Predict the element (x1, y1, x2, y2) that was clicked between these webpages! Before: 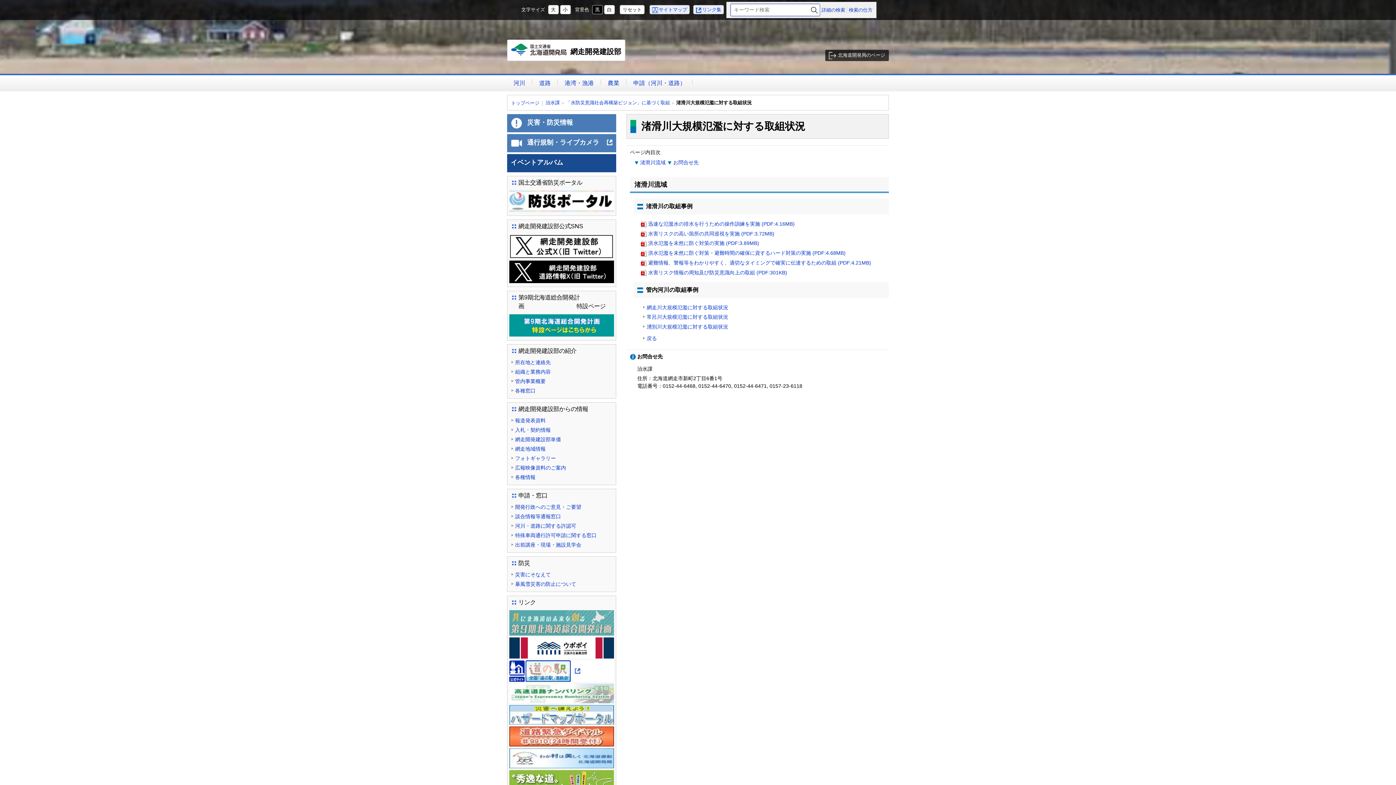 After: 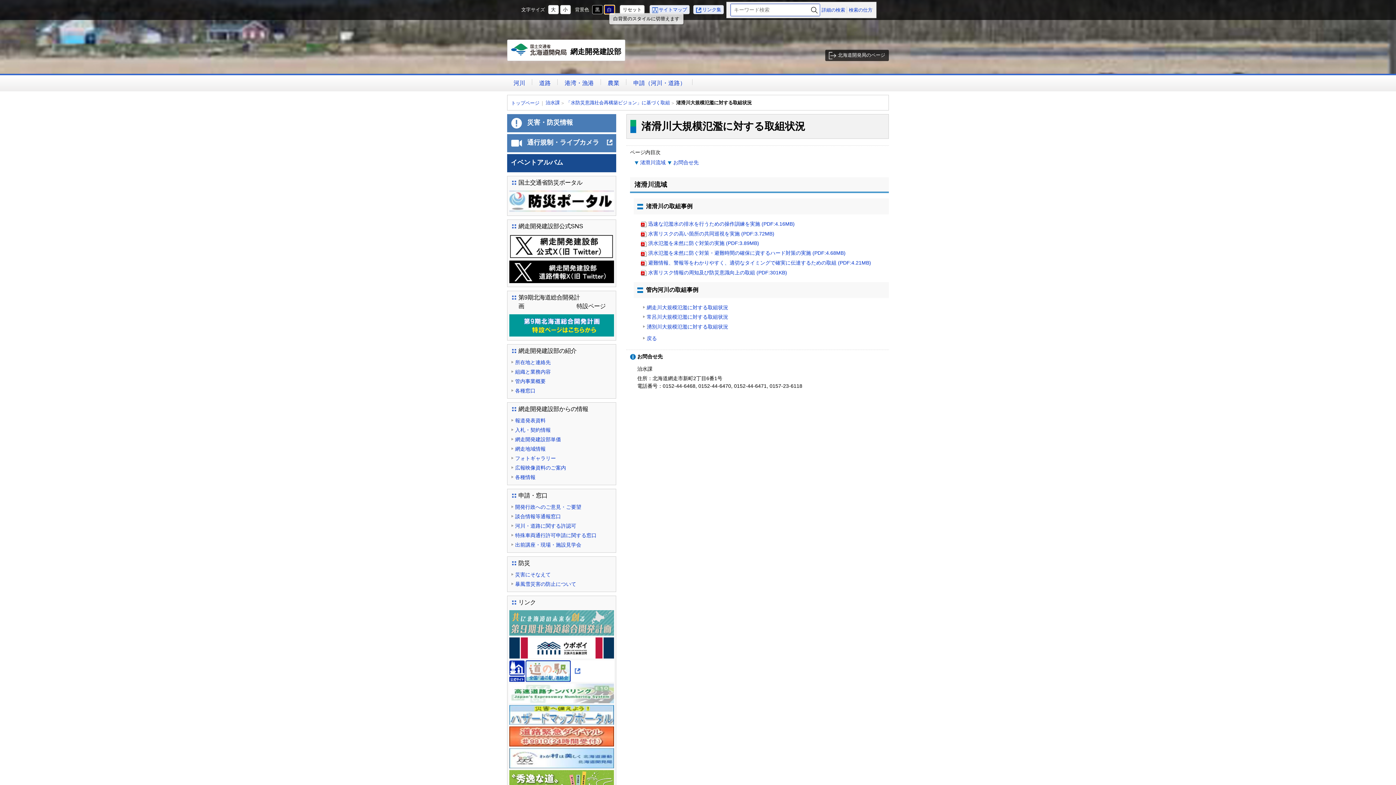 Action: label: 白 bbox: (604, 5, 614, 14)